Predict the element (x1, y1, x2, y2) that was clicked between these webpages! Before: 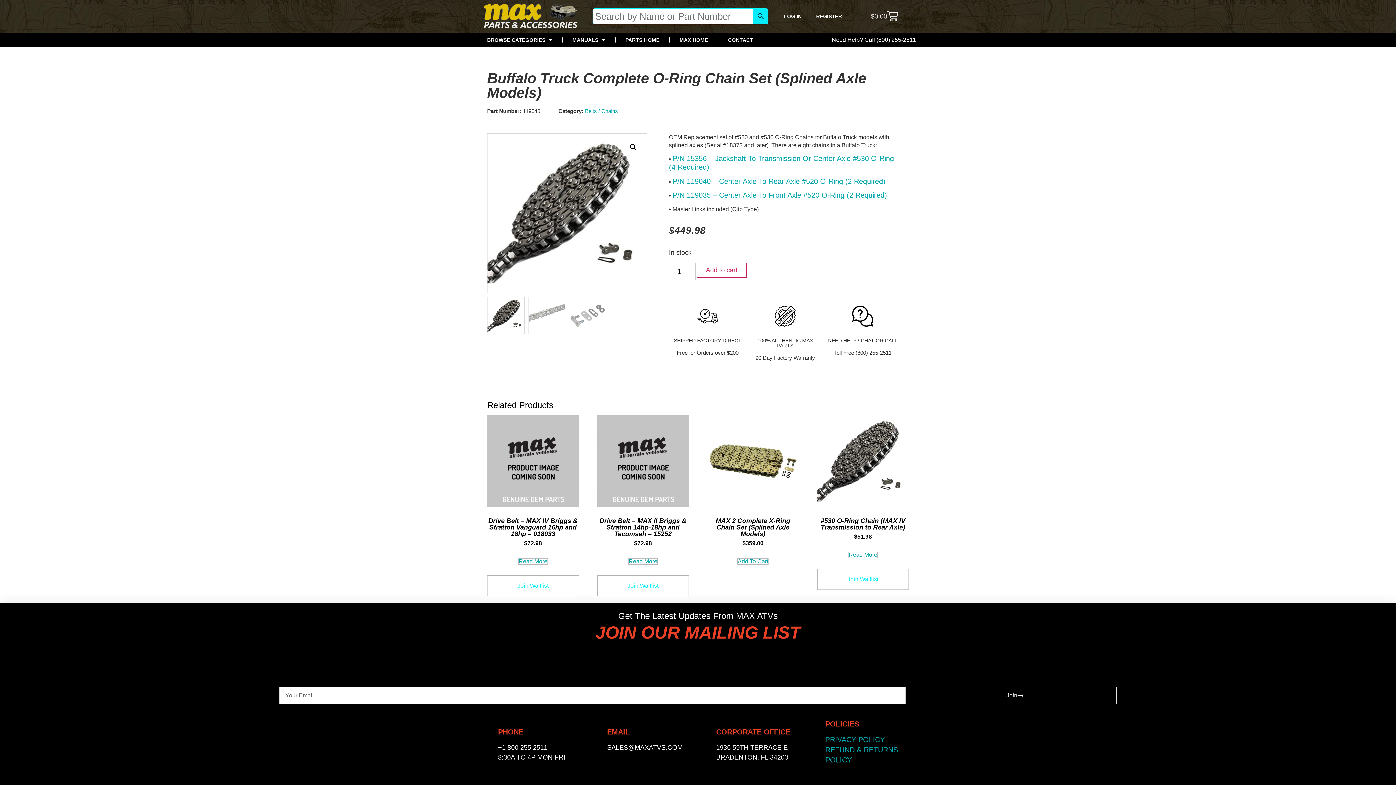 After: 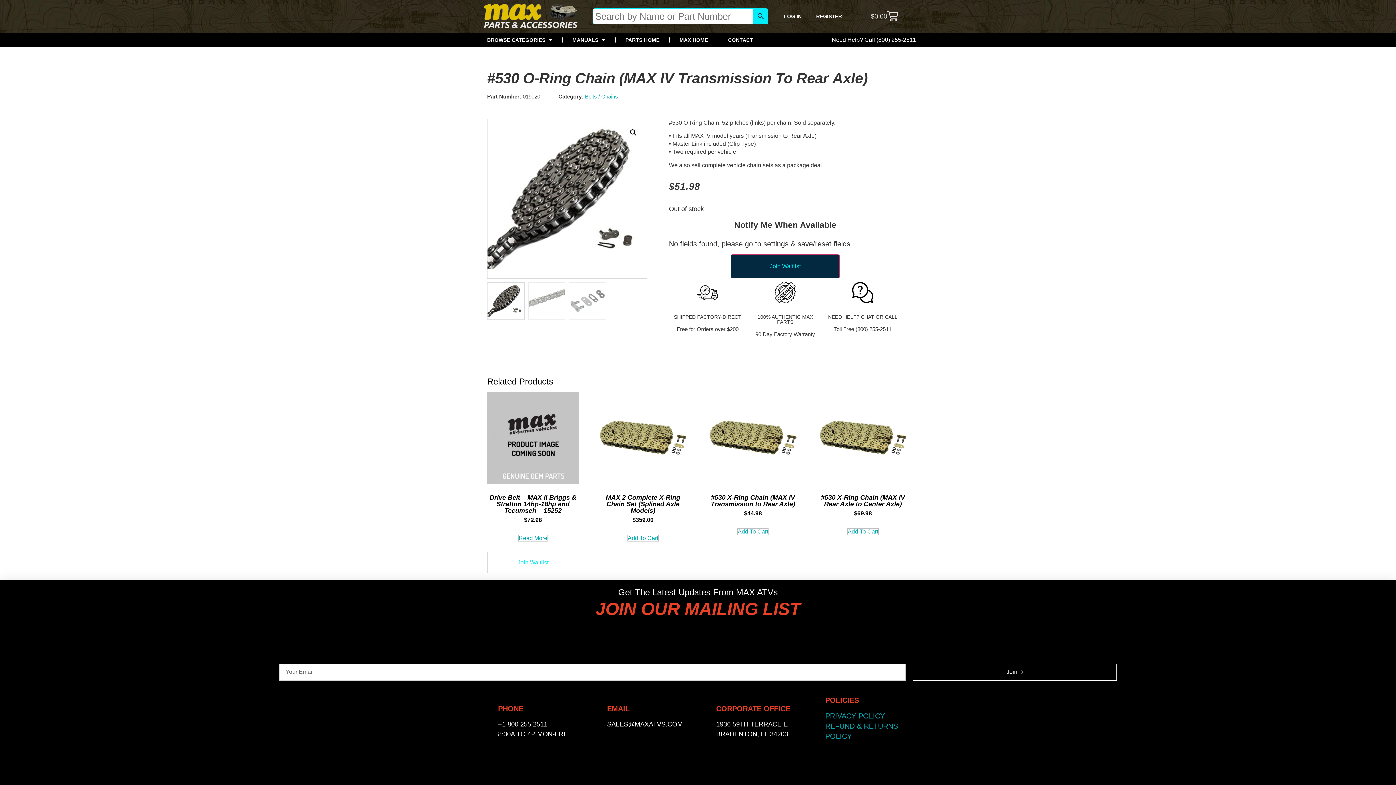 Action: label: Read more about “#530 O-Ring Chain (MAX IV Transmission to Rear Axle)” bbox: (848, 552, 877, 558)